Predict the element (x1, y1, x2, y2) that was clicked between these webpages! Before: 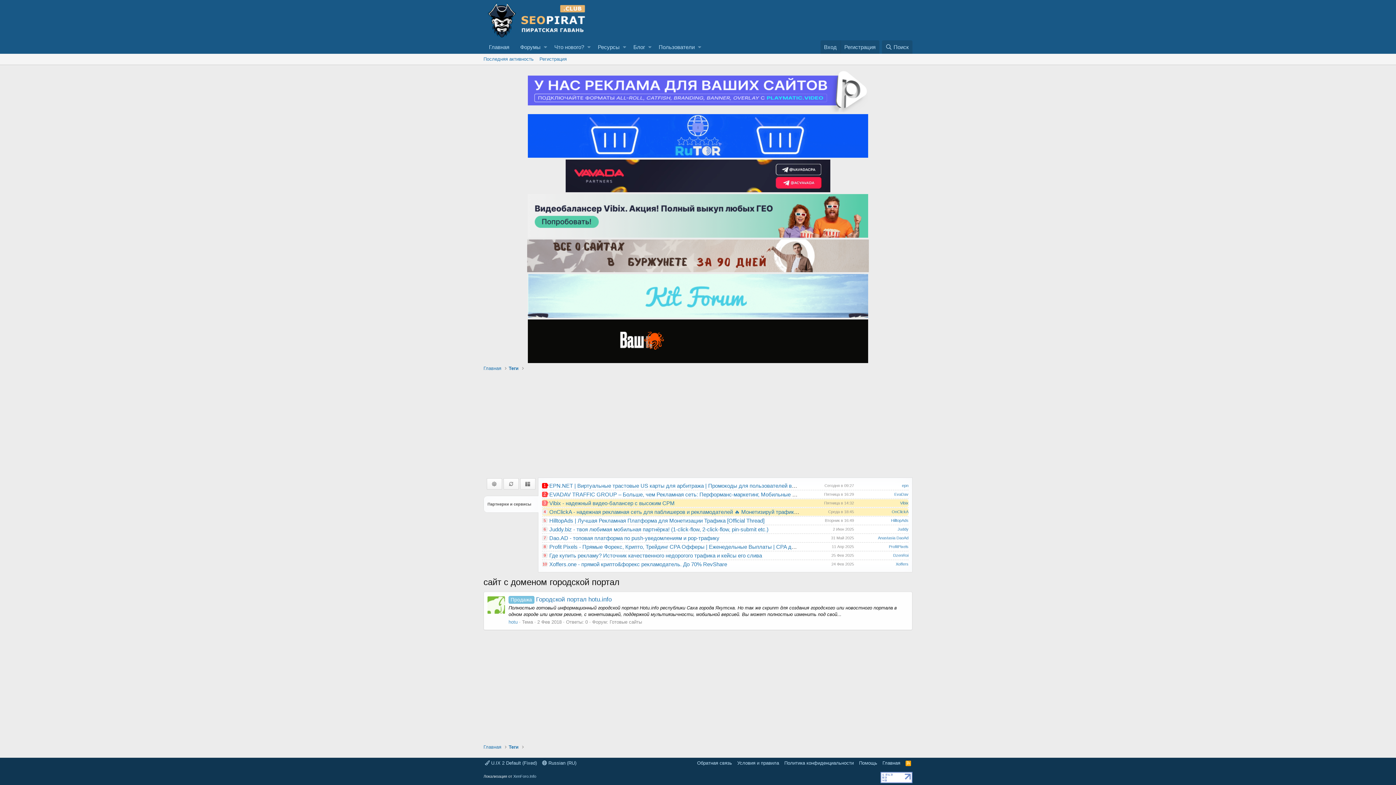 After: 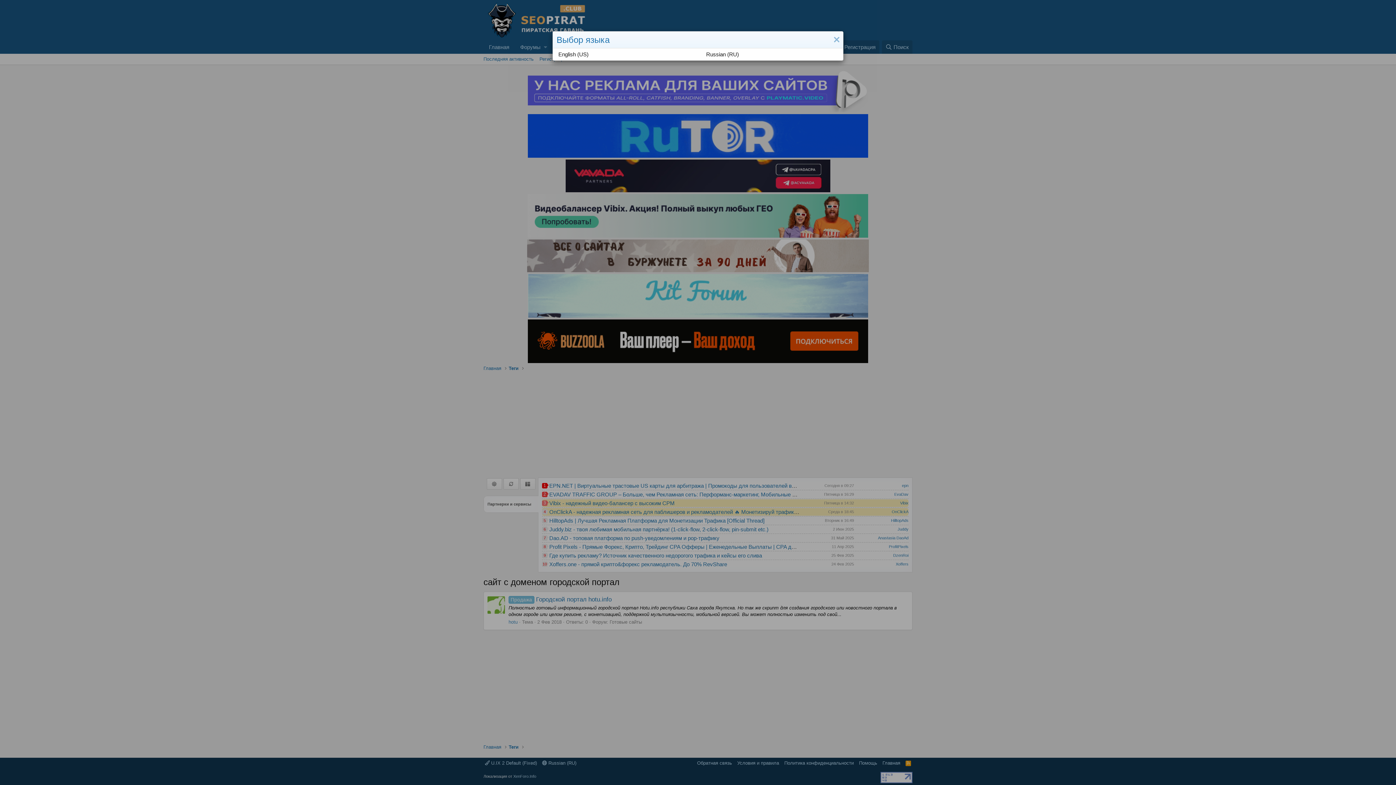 Action: bbox: (540, 760, 578, 766) label:  Russian (RU)